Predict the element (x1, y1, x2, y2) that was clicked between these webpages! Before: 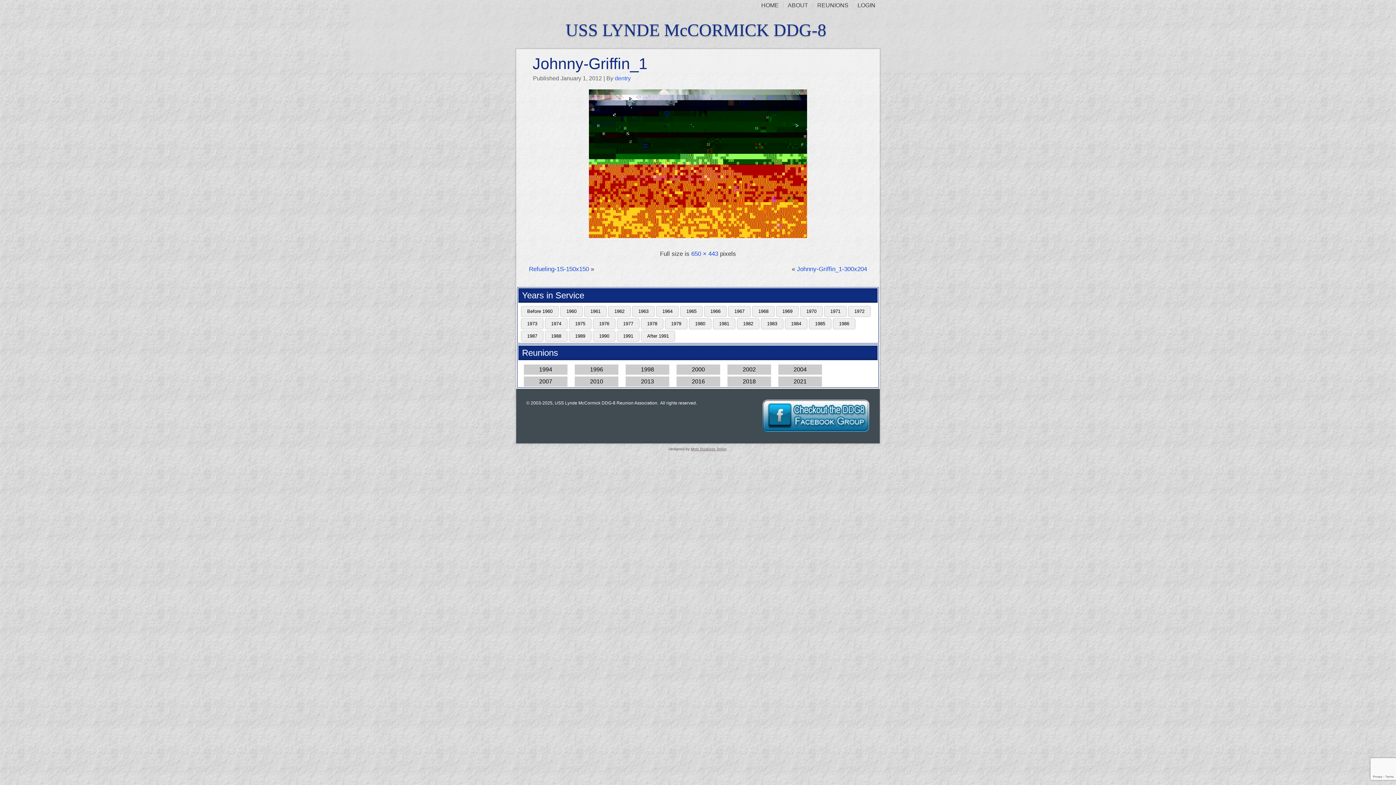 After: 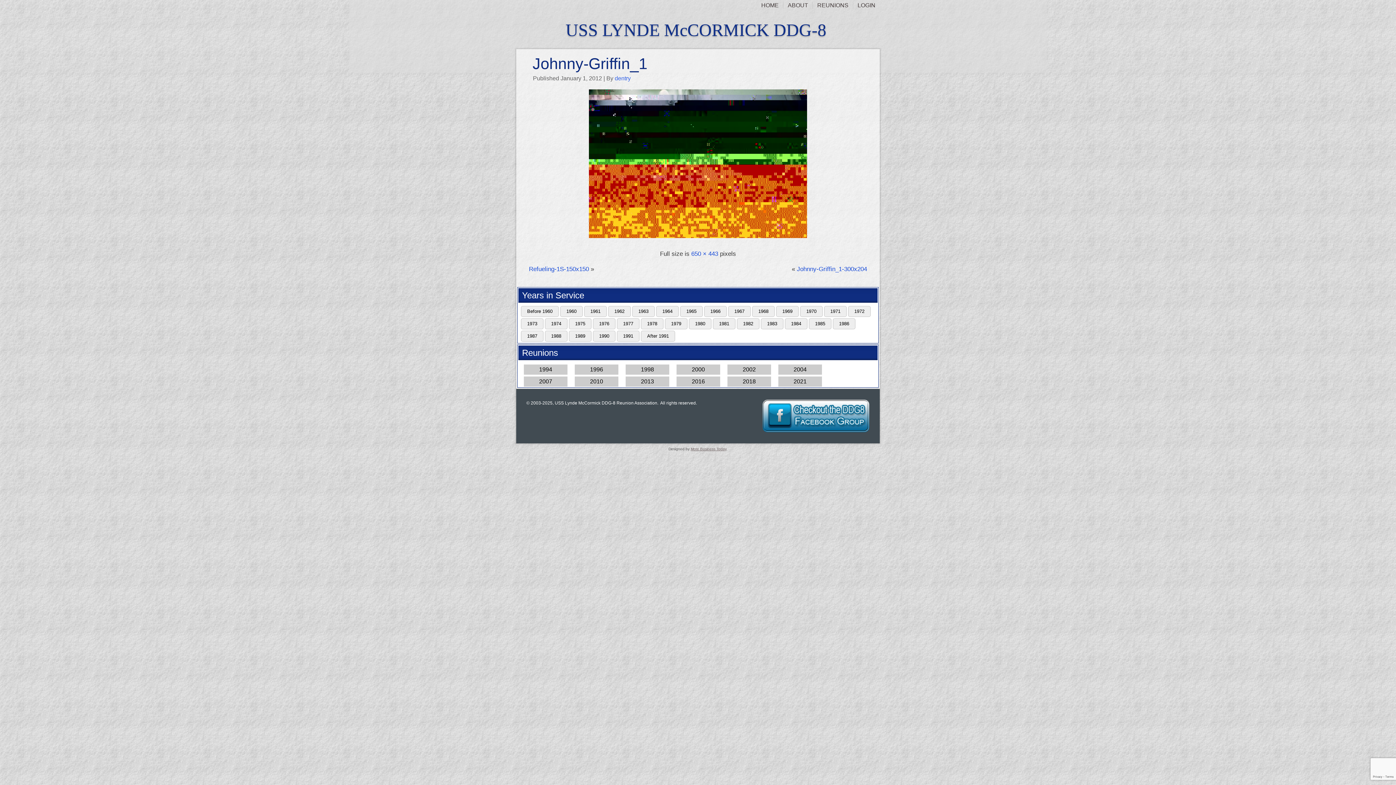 Action: label: Johnny-Griffin_1 bbox: (532, 54, 647, 72)